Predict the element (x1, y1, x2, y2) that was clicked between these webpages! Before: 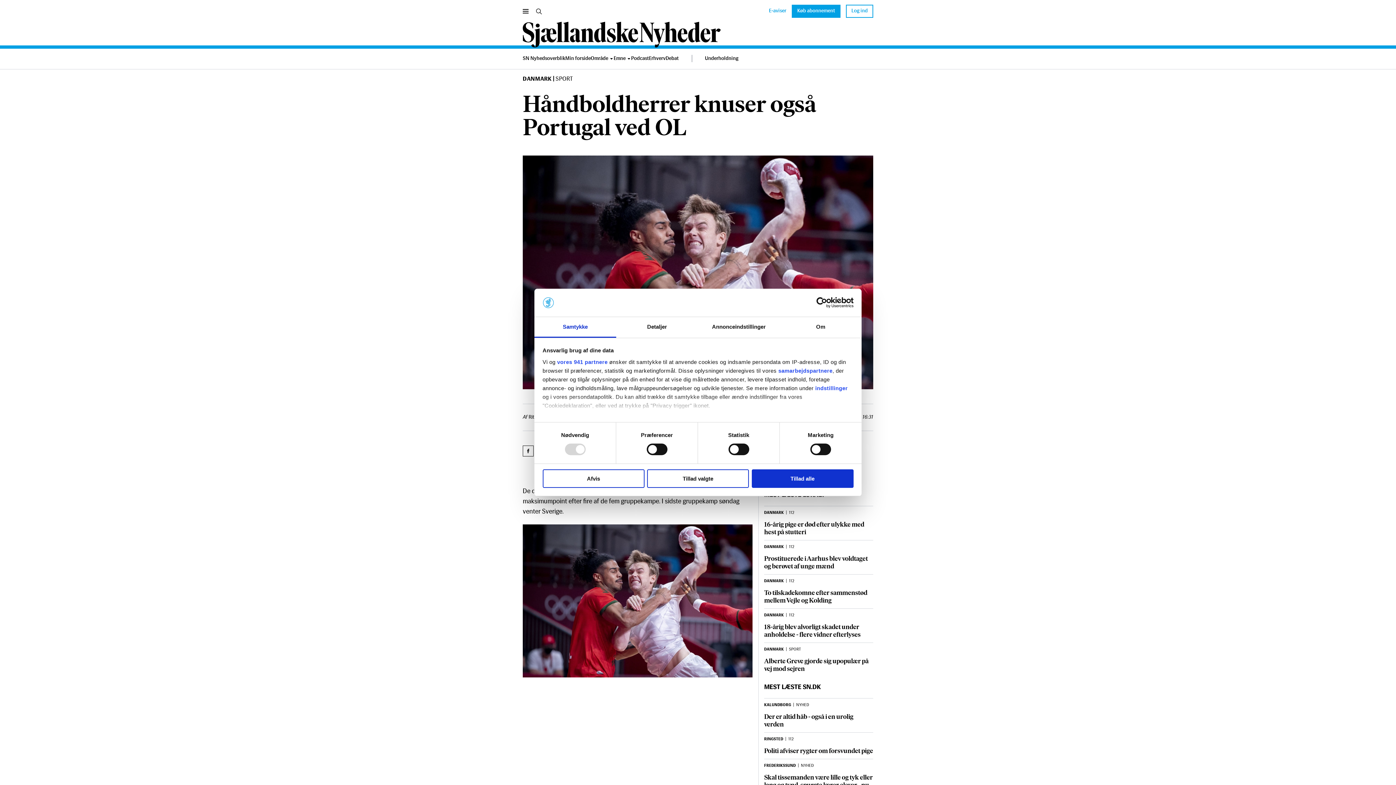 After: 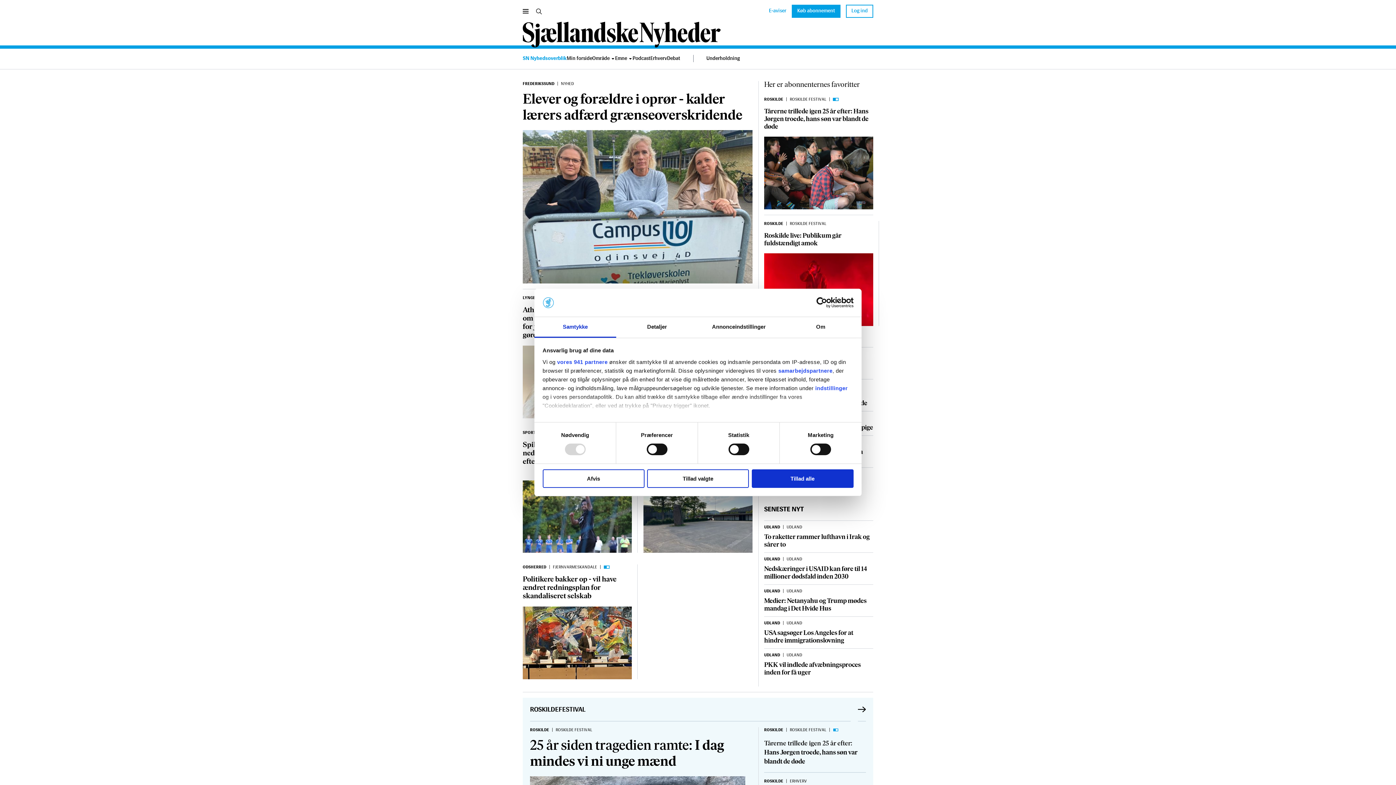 Action: bbox: (522, 48, 565, 69) label: SN Nyhedsoverblik